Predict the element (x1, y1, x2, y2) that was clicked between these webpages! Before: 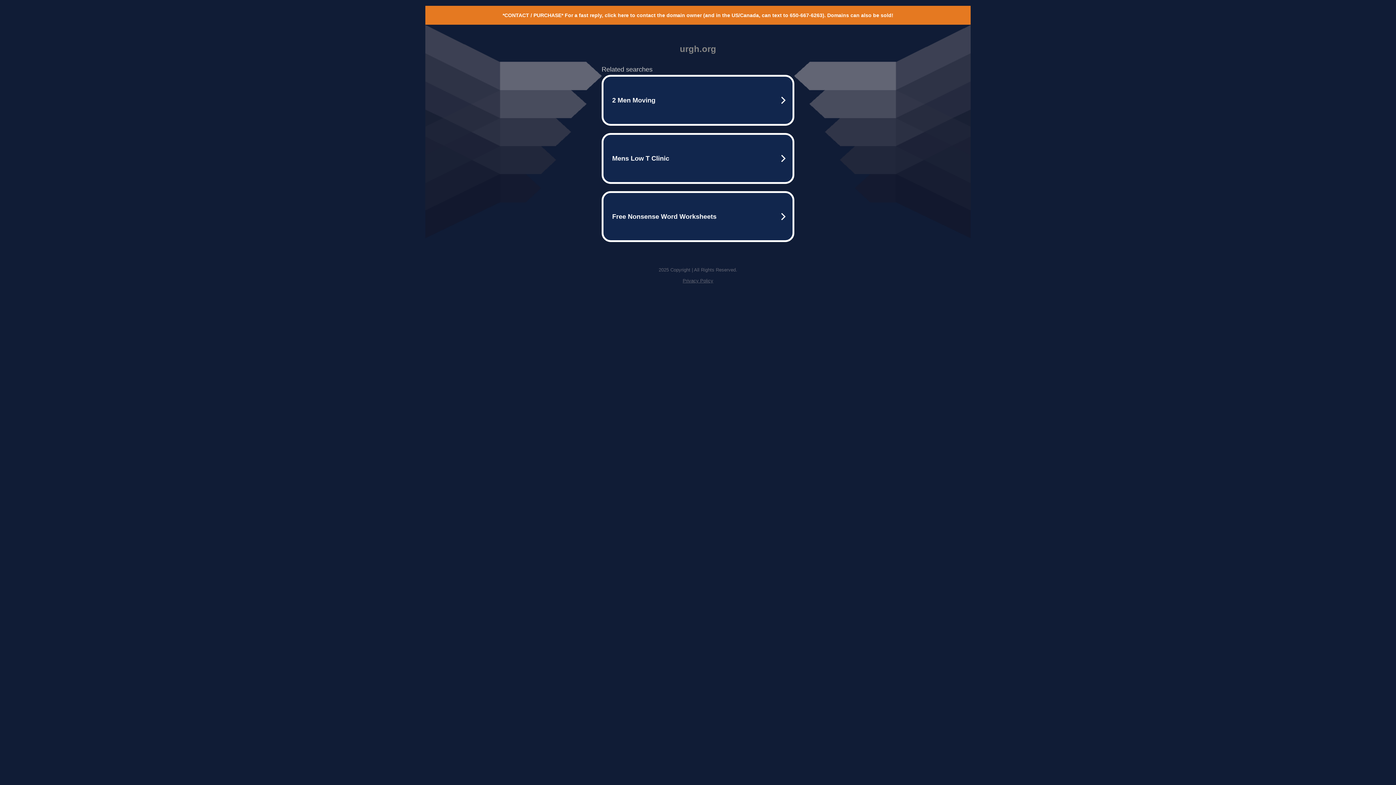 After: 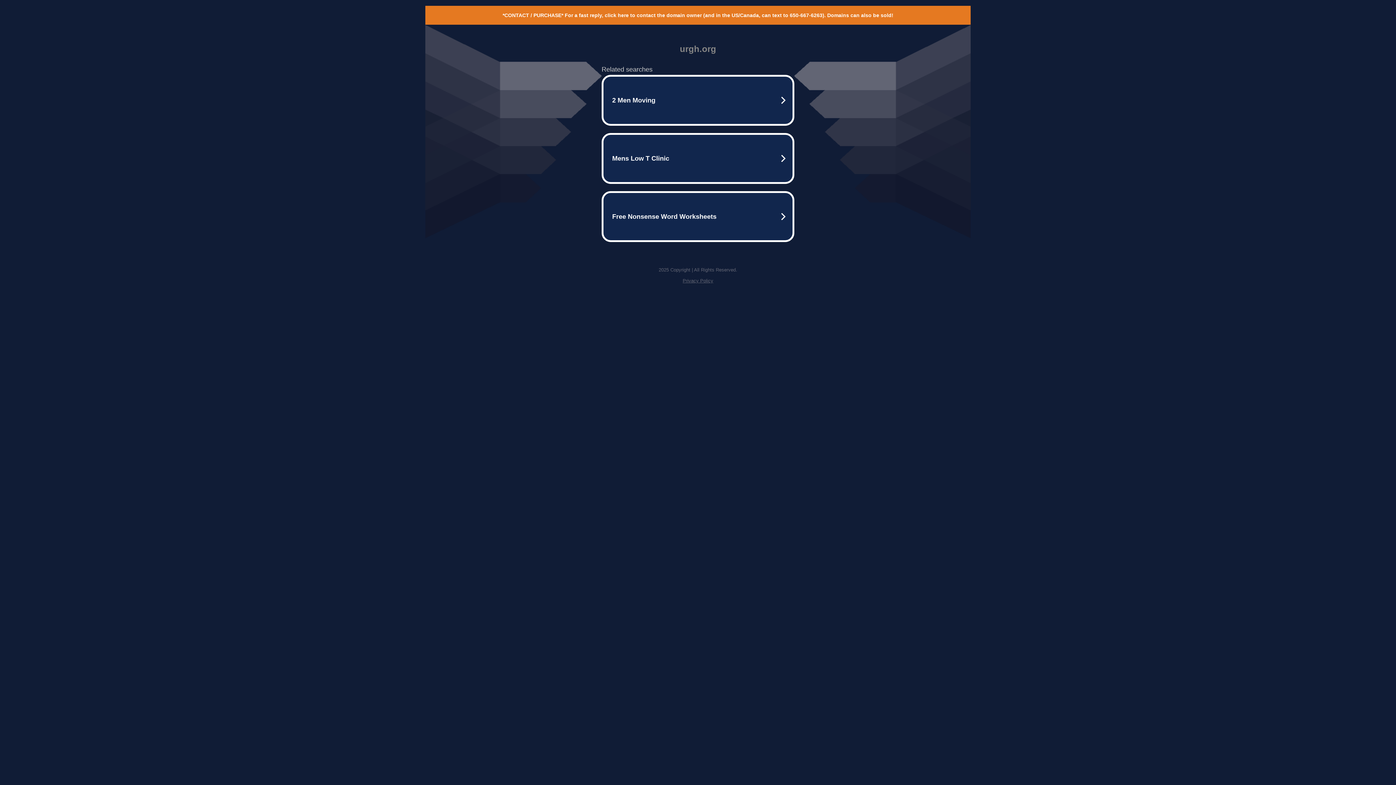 Action: bbox: (682, 278, 713, 283) label: Privacy Policy